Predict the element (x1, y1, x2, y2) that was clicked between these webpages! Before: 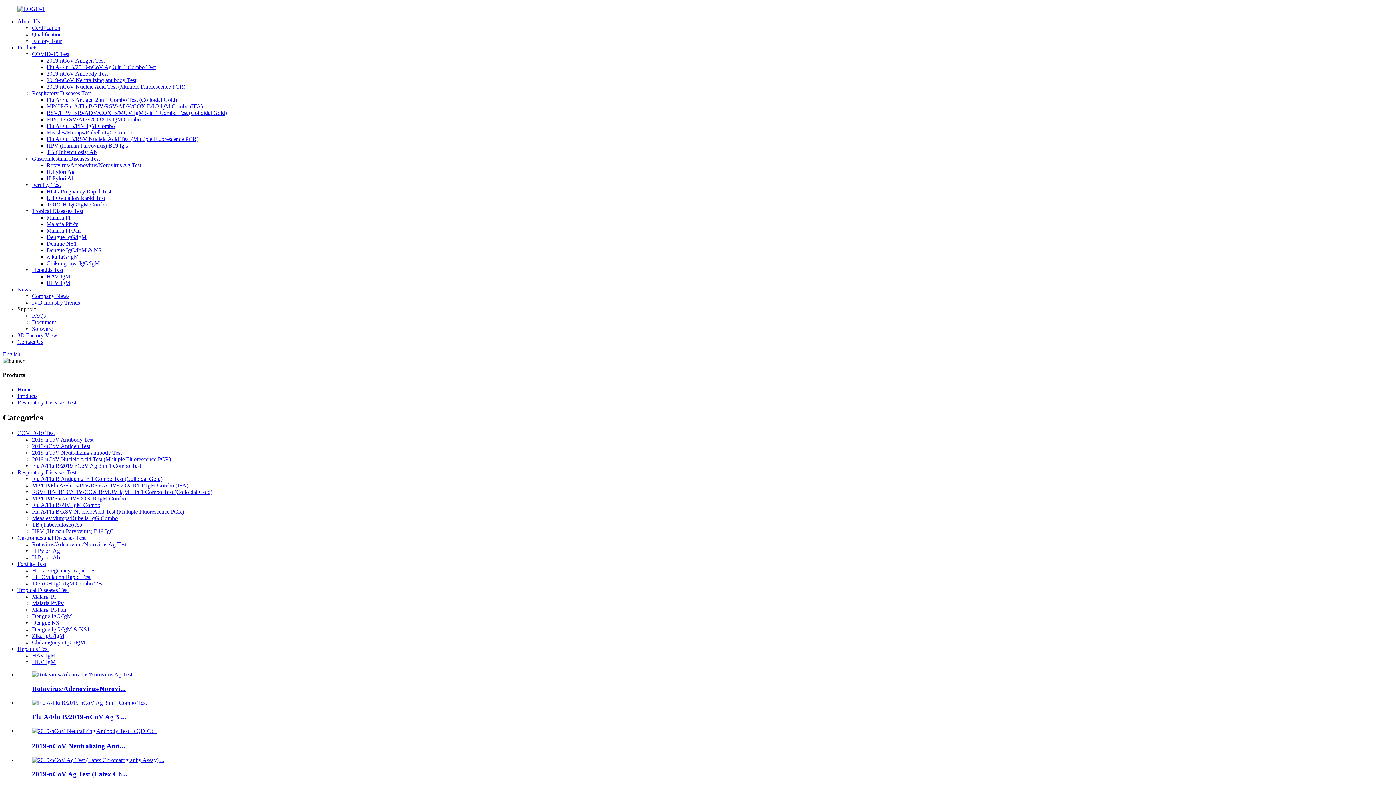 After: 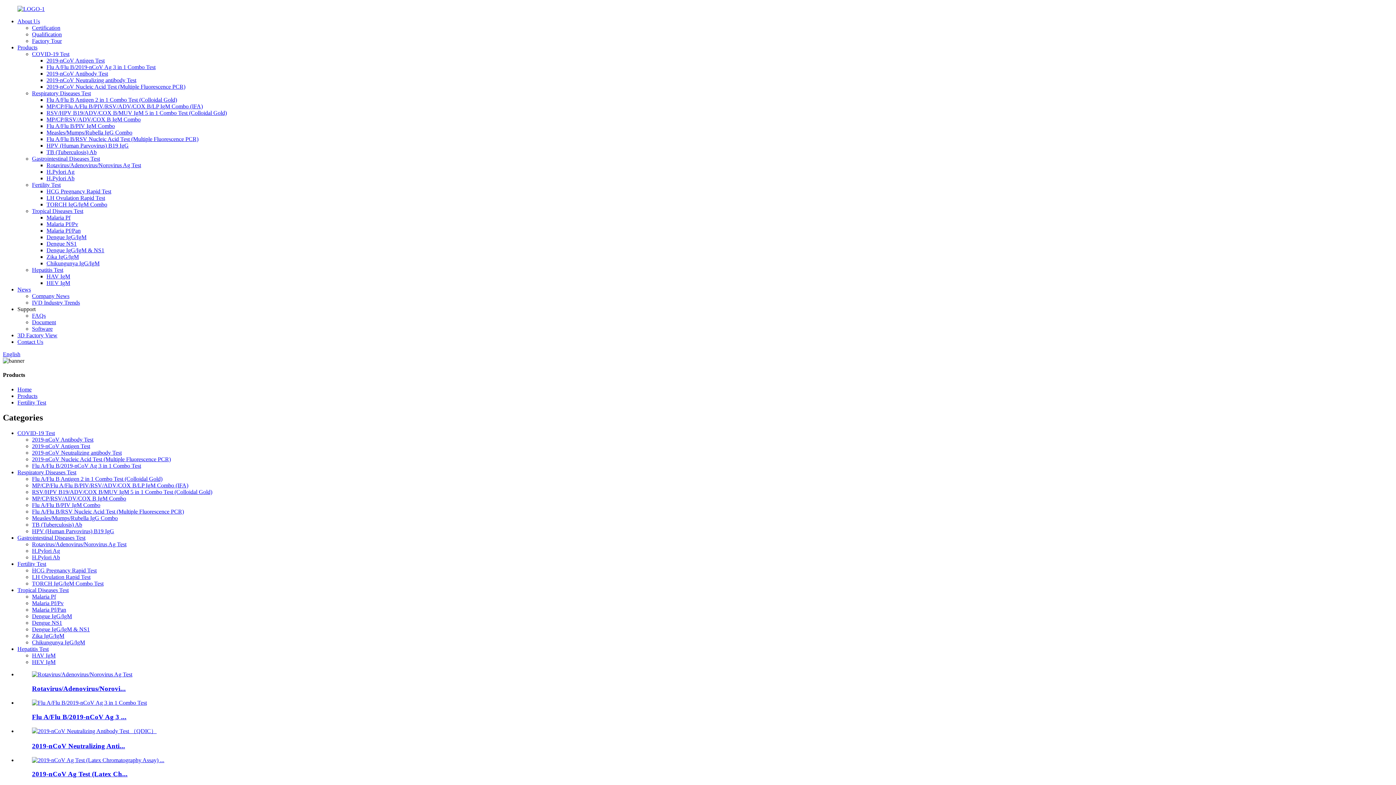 Action: bbox: (46, 194, 105, 201) label: LH Ovulation Rapid Test